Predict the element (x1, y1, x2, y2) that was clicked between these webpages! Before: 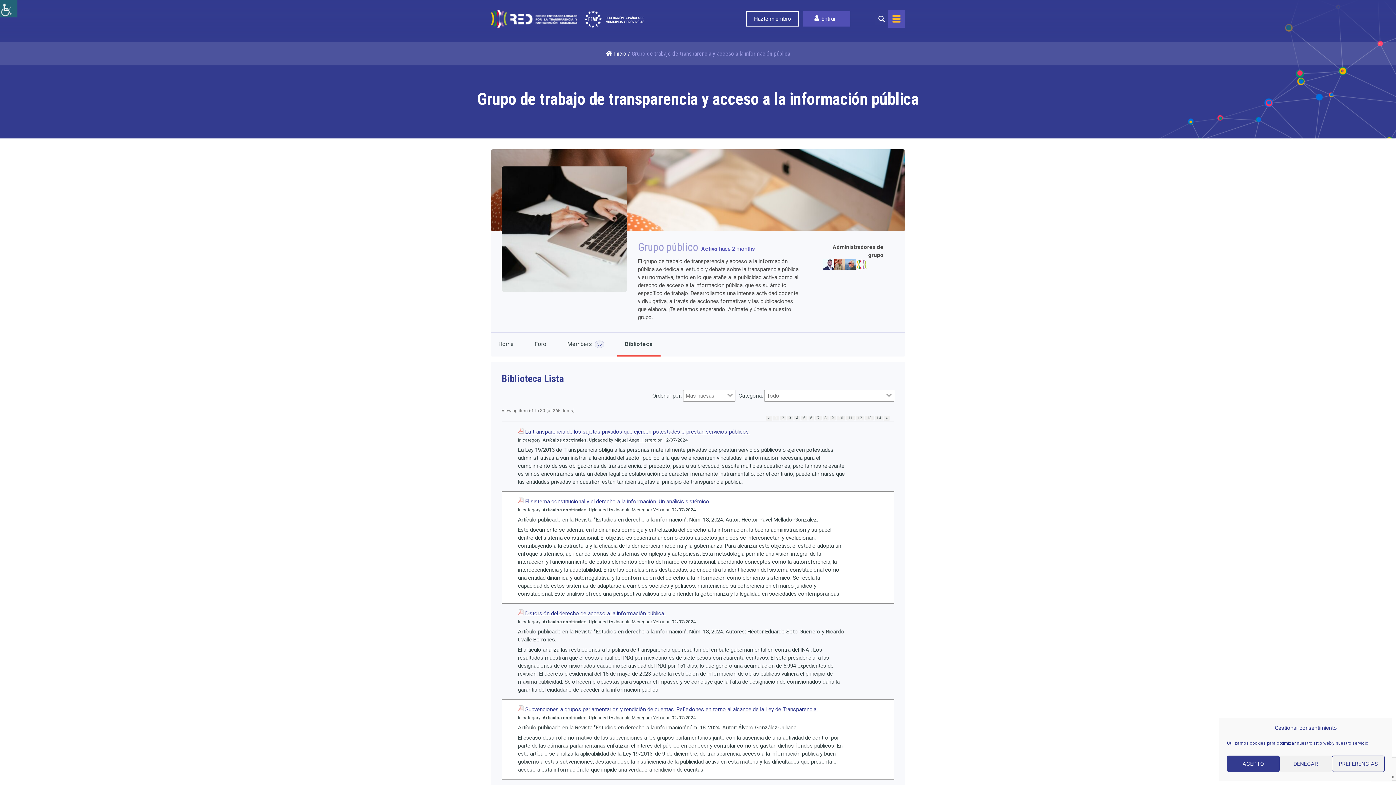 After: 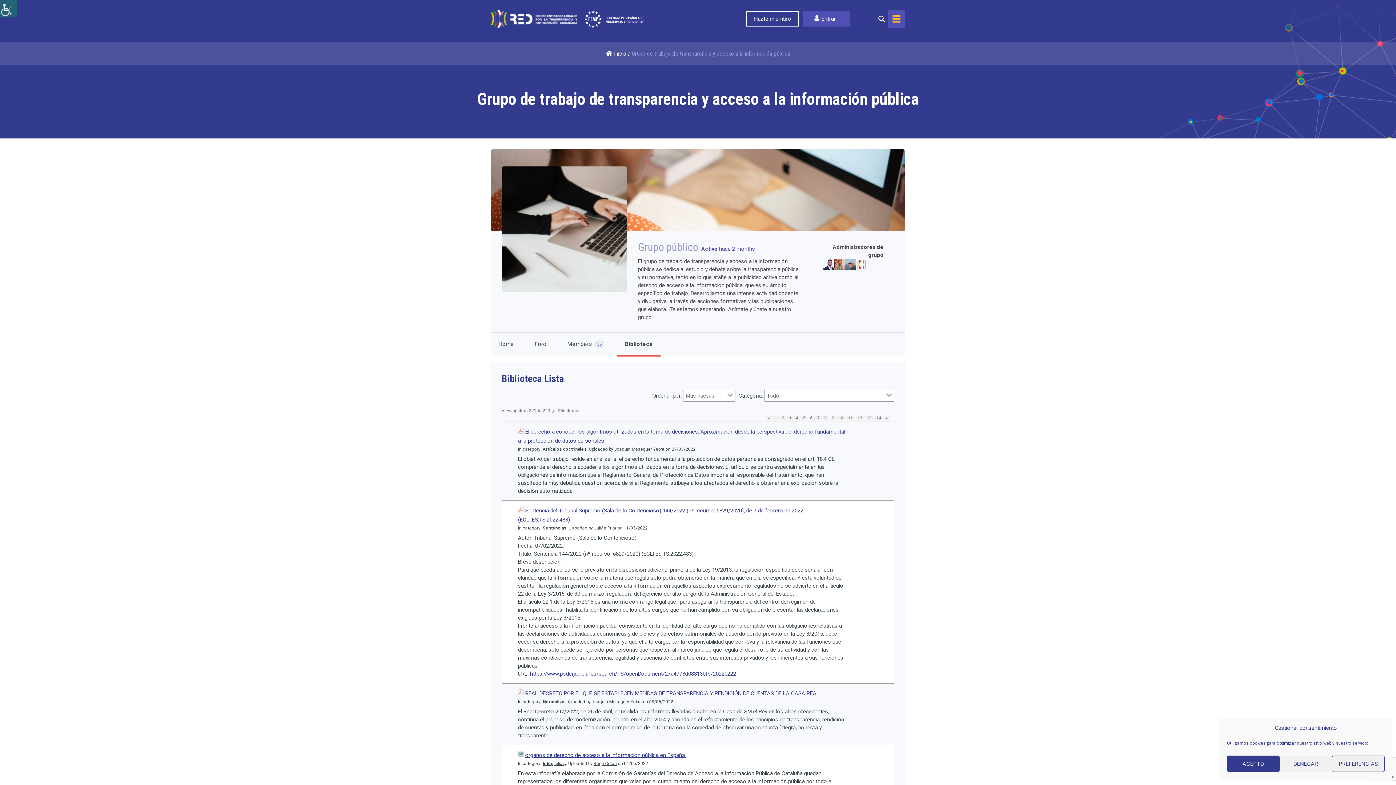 Action: label: 12 bbox: (855, 416, 864, 420)